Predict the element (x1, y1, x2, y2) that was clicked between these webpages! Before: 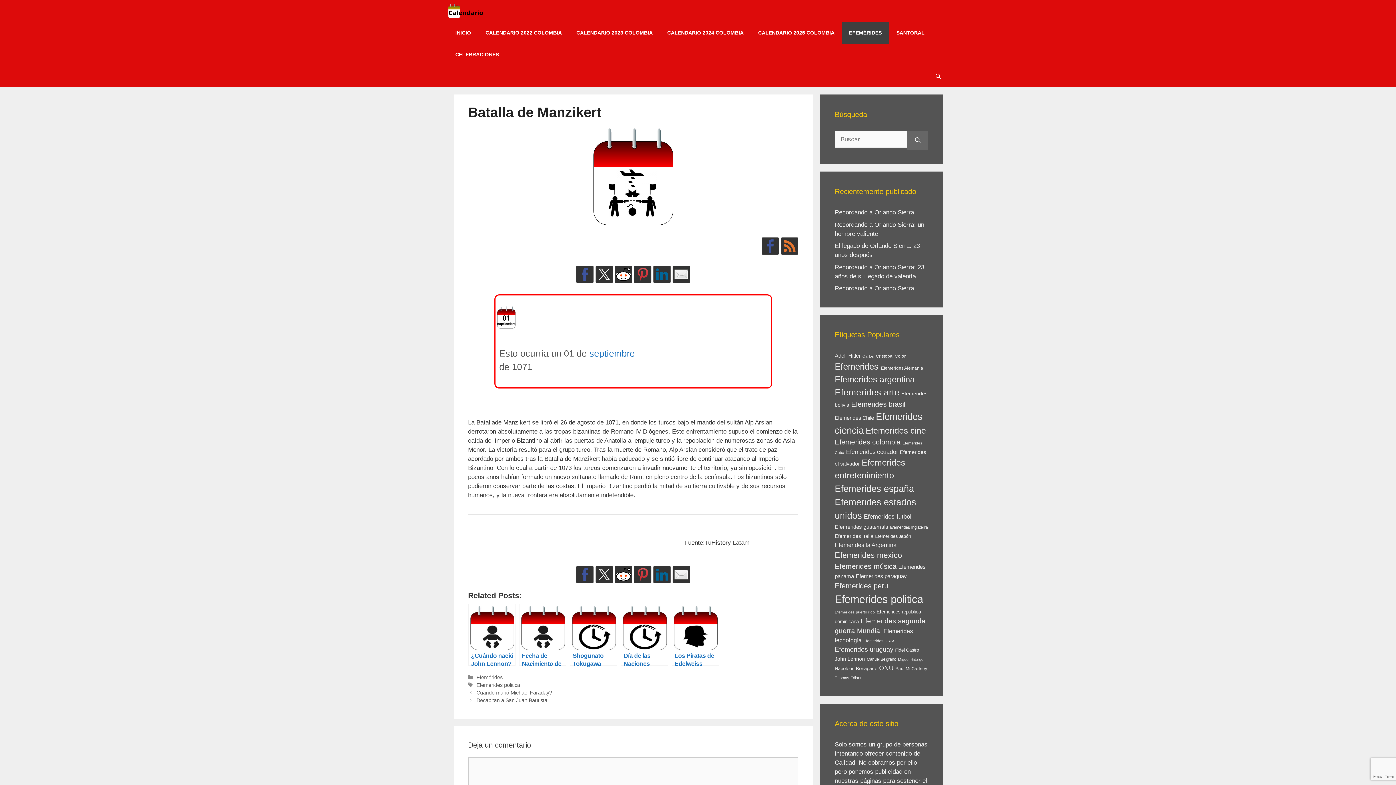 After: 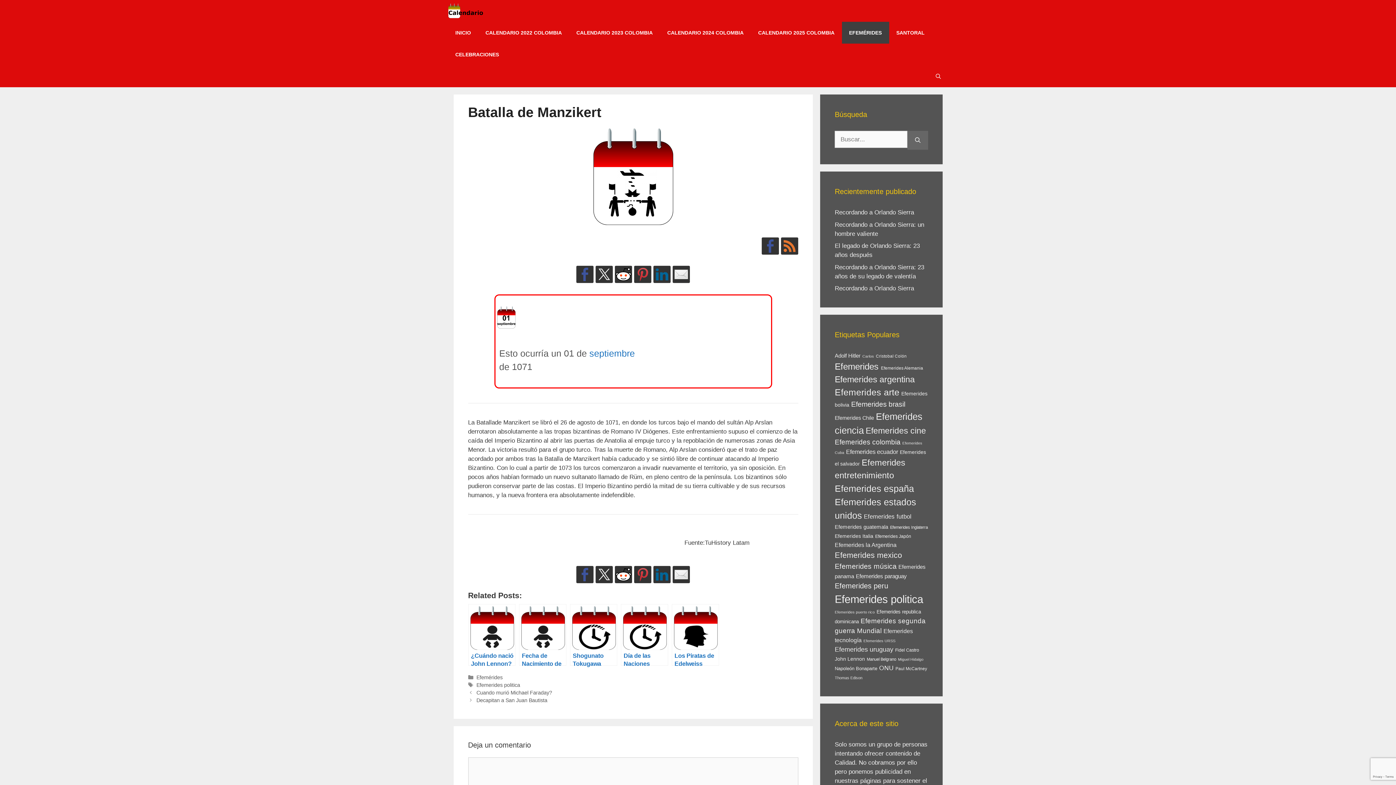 Action: bbox: (761, 237, 779, 254)